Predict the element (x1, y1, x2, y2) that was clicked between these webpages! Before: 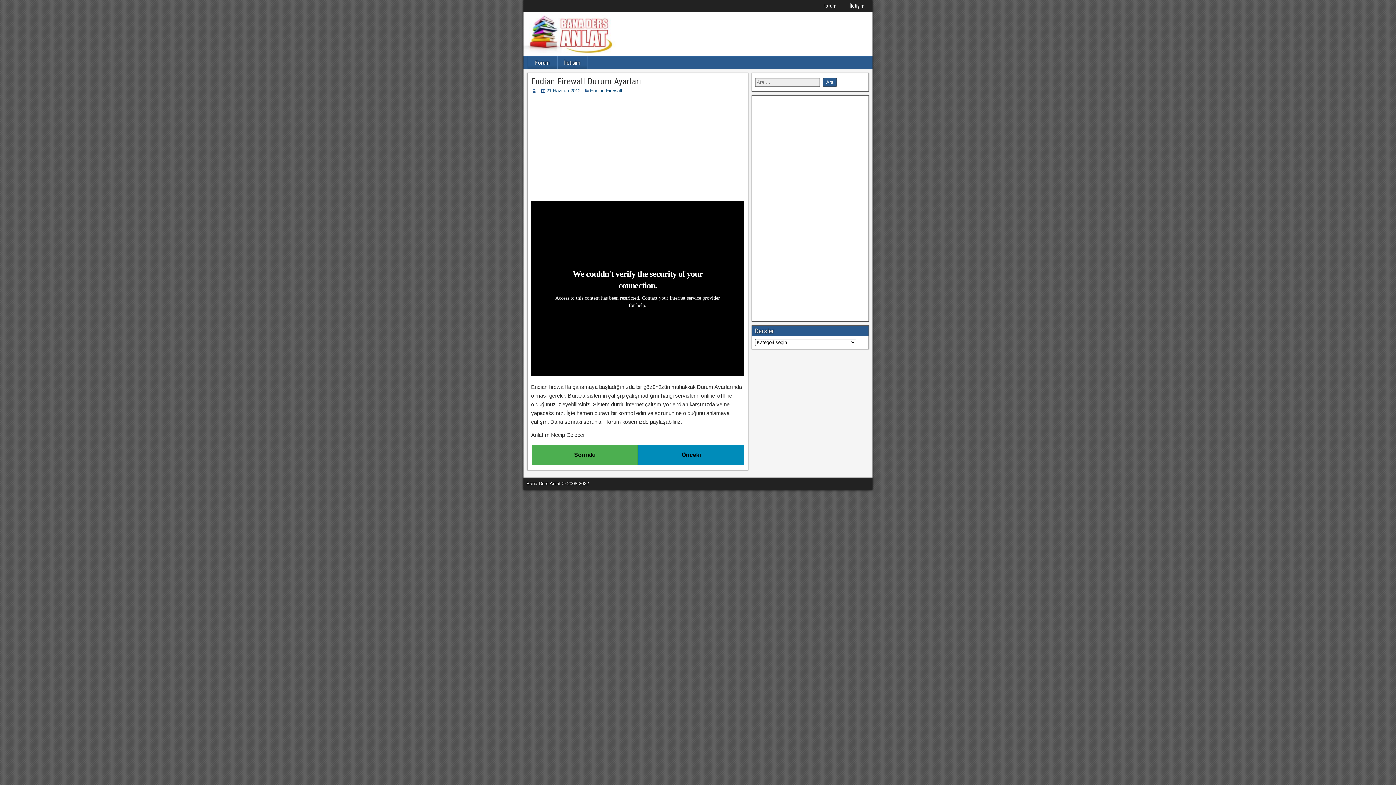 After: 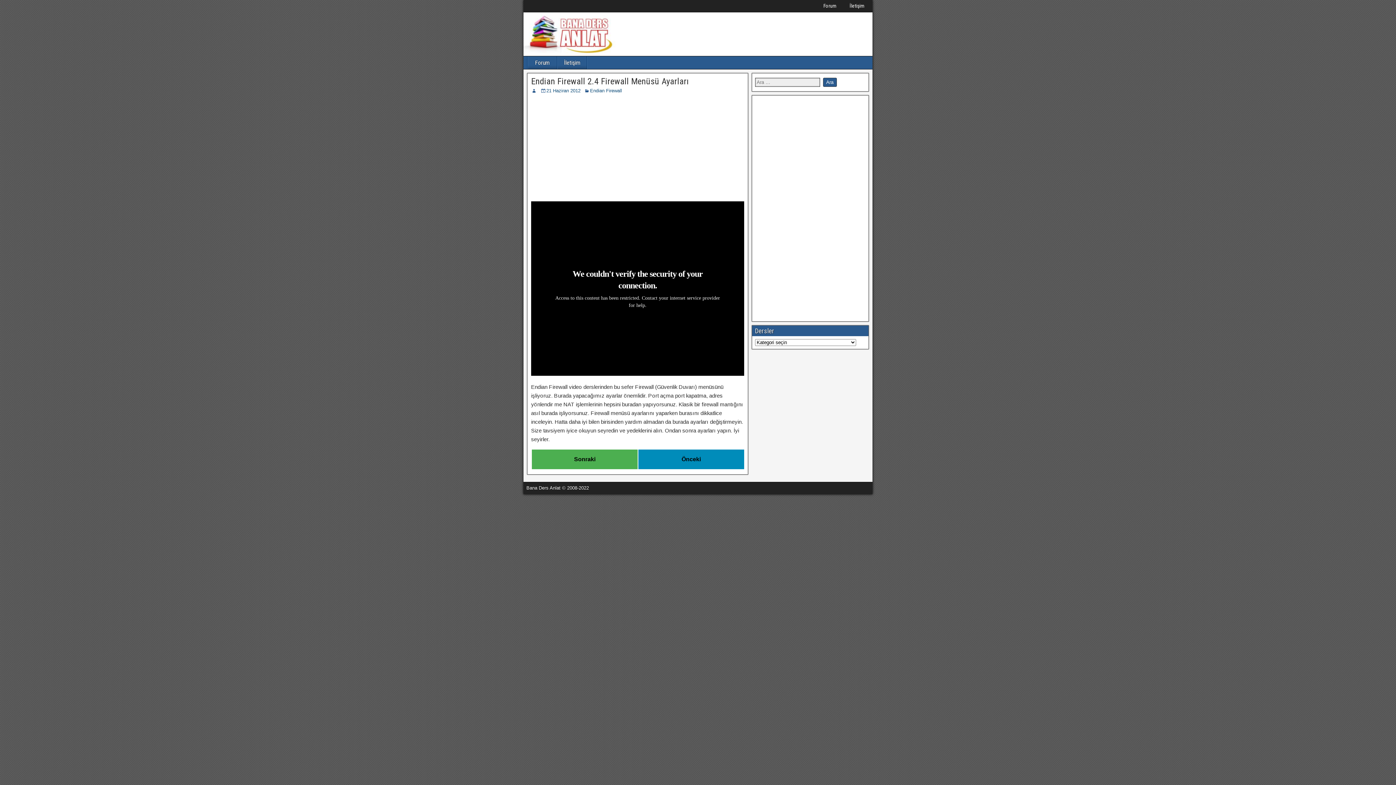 Action: label: Önceki bbox: (638, 445, 744, 465)